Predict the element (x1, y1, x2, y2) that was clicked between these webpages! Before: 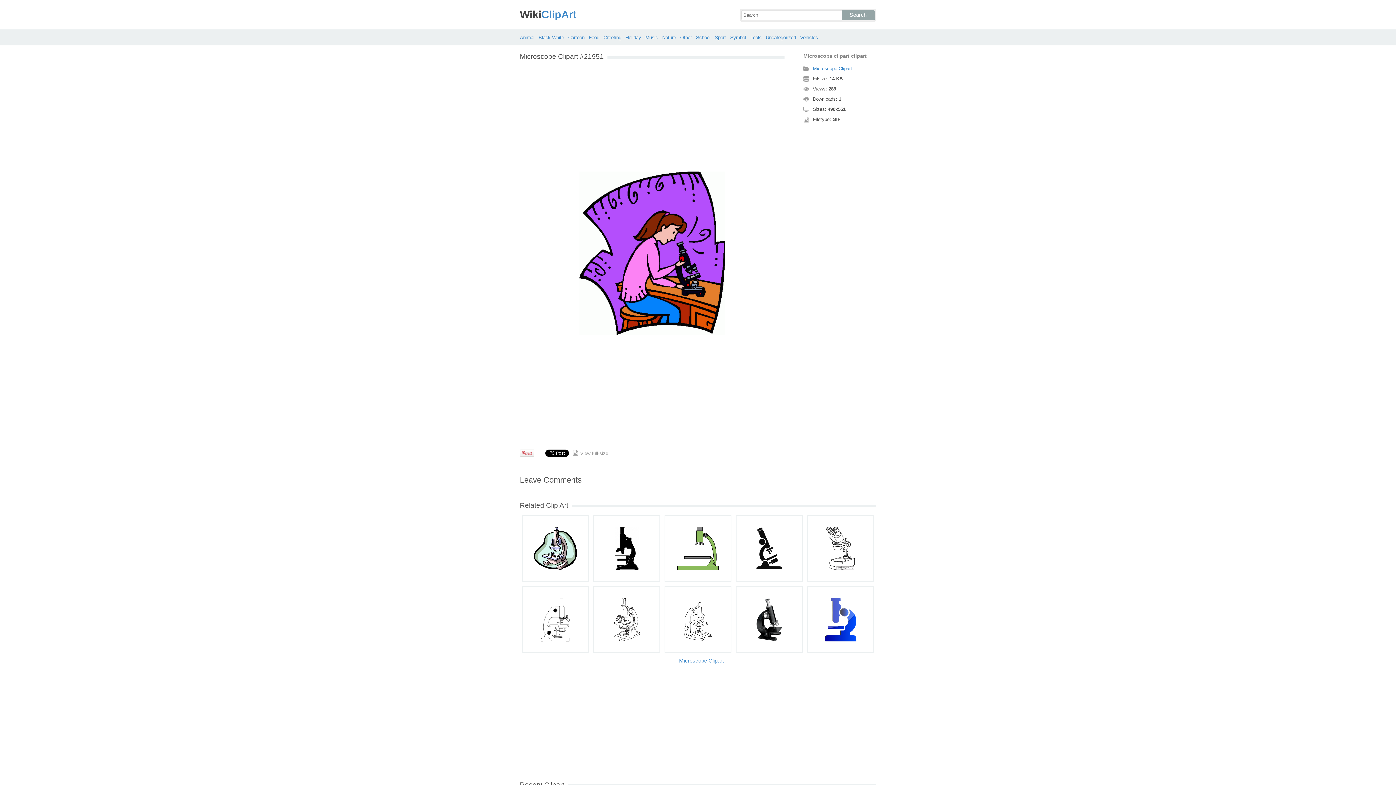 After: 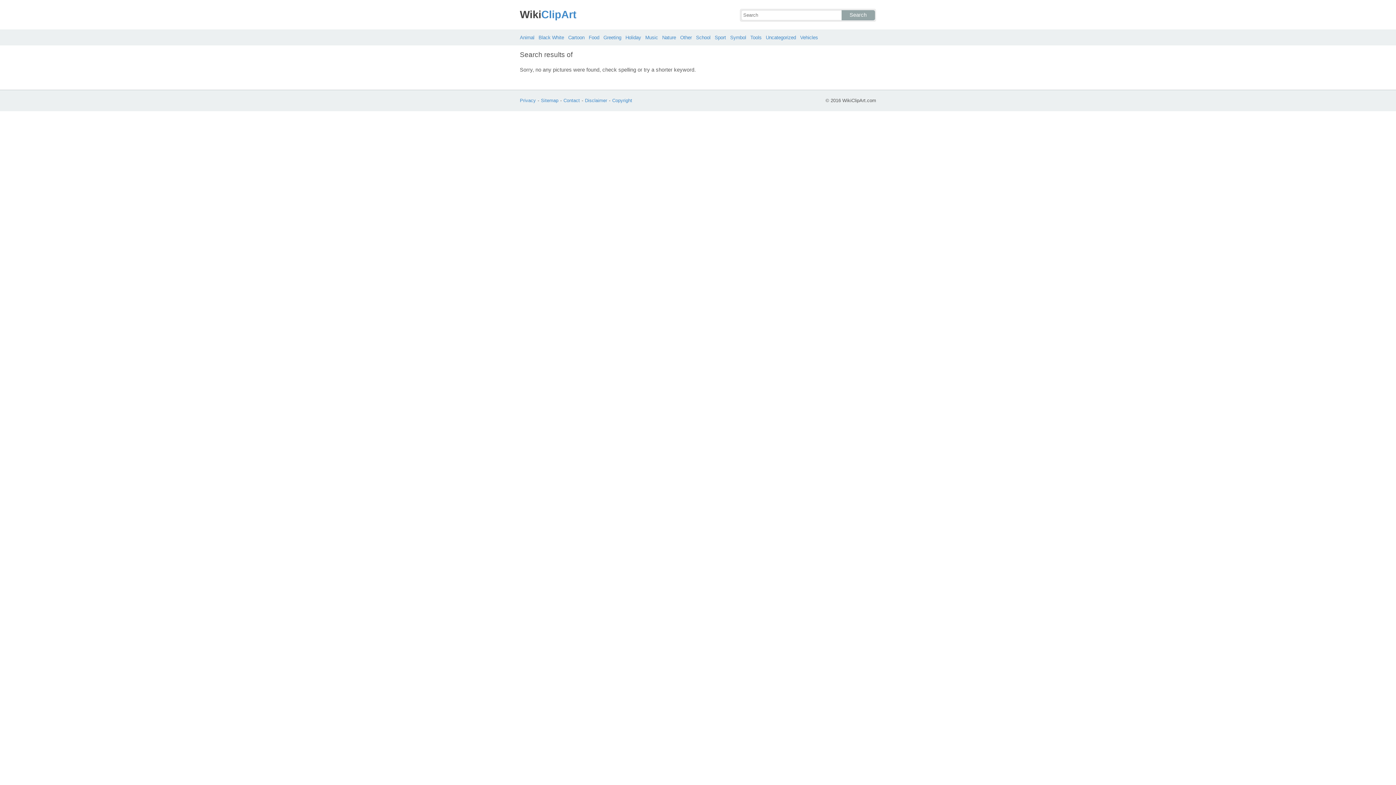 Action: bbox: (841, 10, 875, 20) label: Search